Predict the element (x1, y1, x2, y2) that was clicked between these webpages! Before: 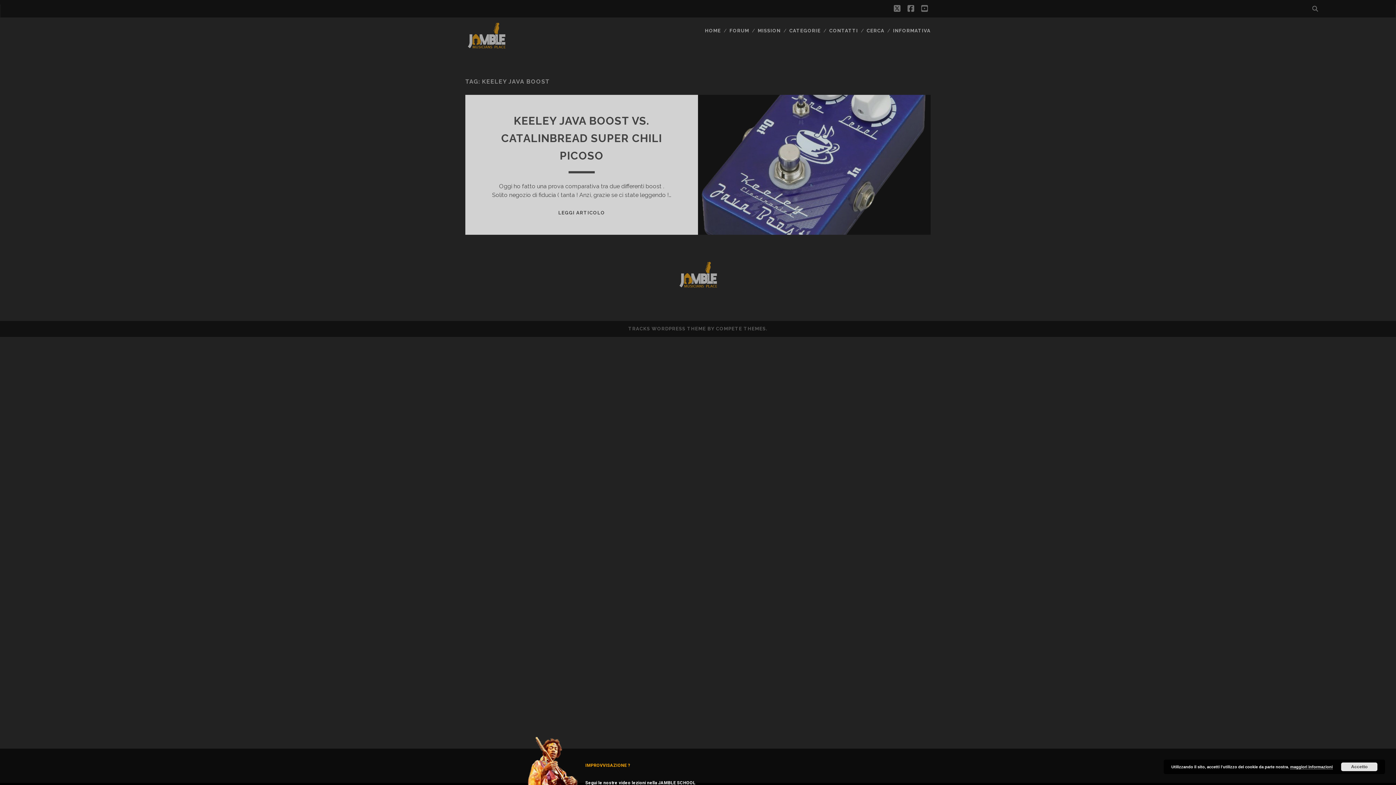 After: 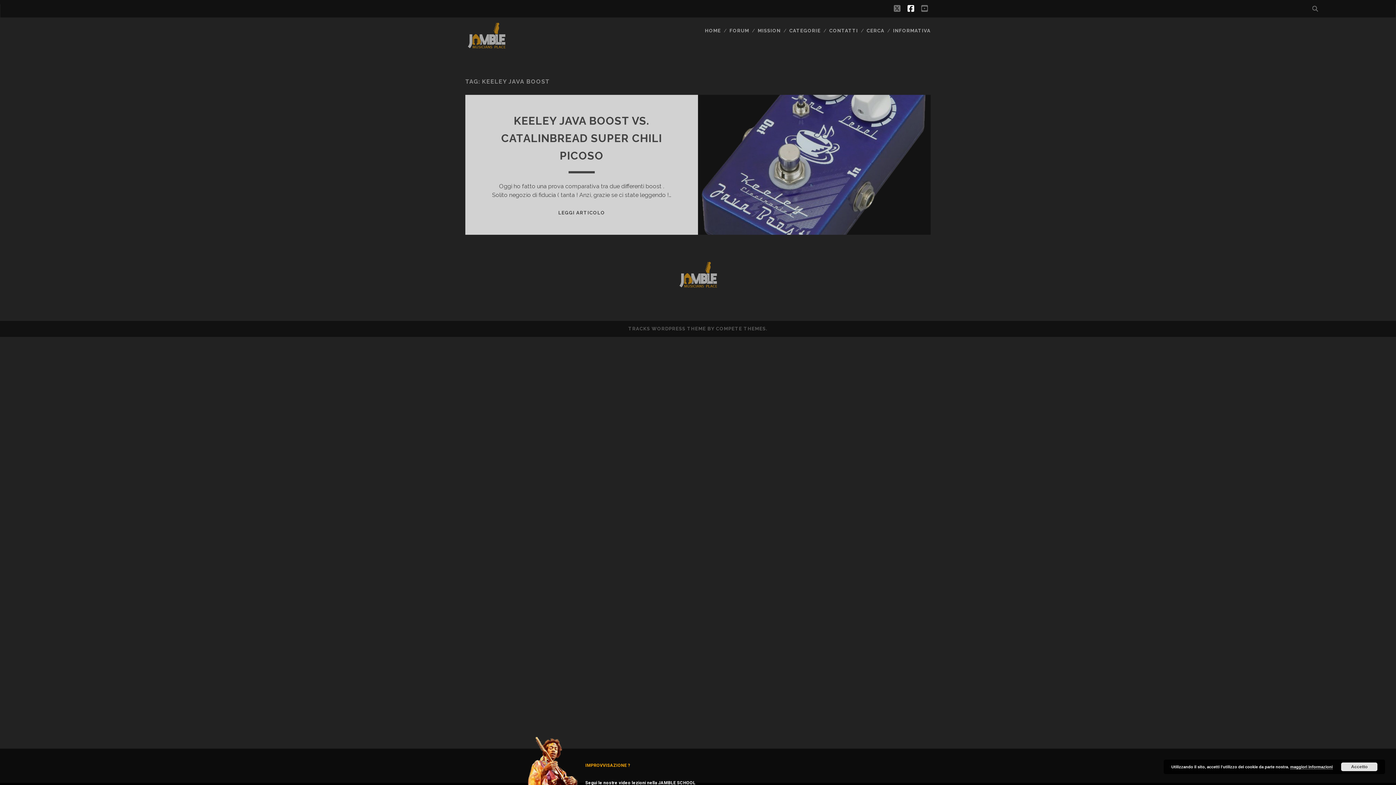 Action: bbox: (907, 2, 914, 15) label: facebook